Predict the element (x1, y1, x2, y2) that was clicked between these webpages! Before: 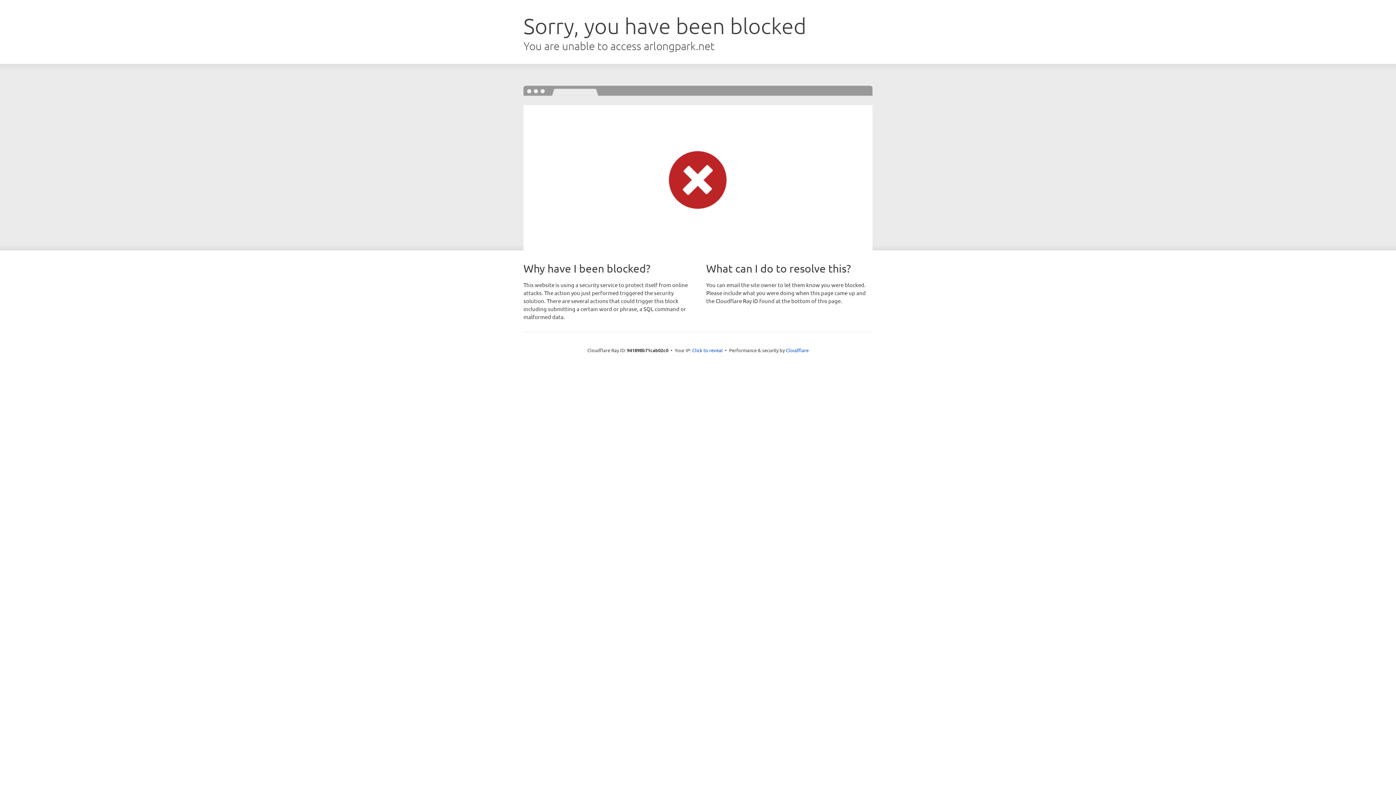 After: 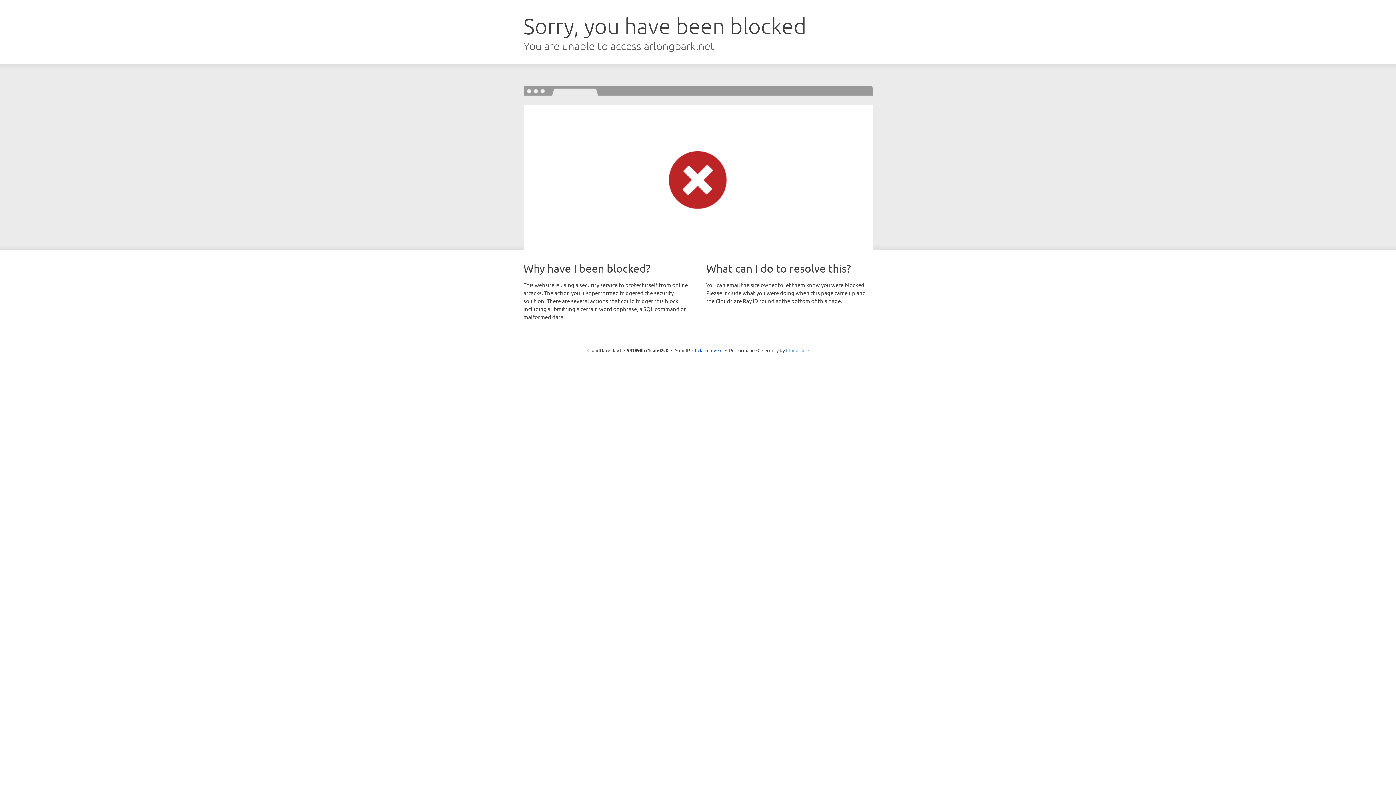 Action: bbox: (786, 347, 808, 353) label: Cloudflare